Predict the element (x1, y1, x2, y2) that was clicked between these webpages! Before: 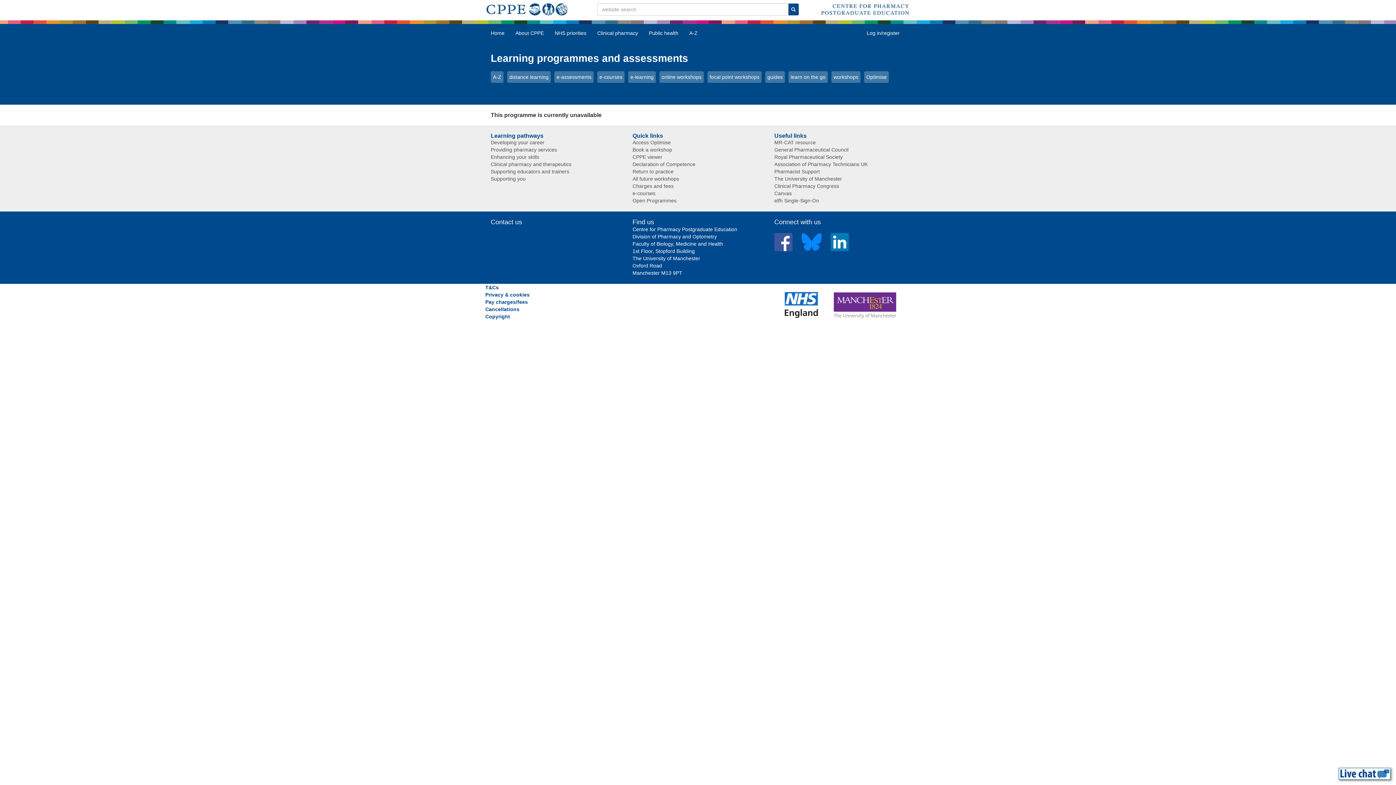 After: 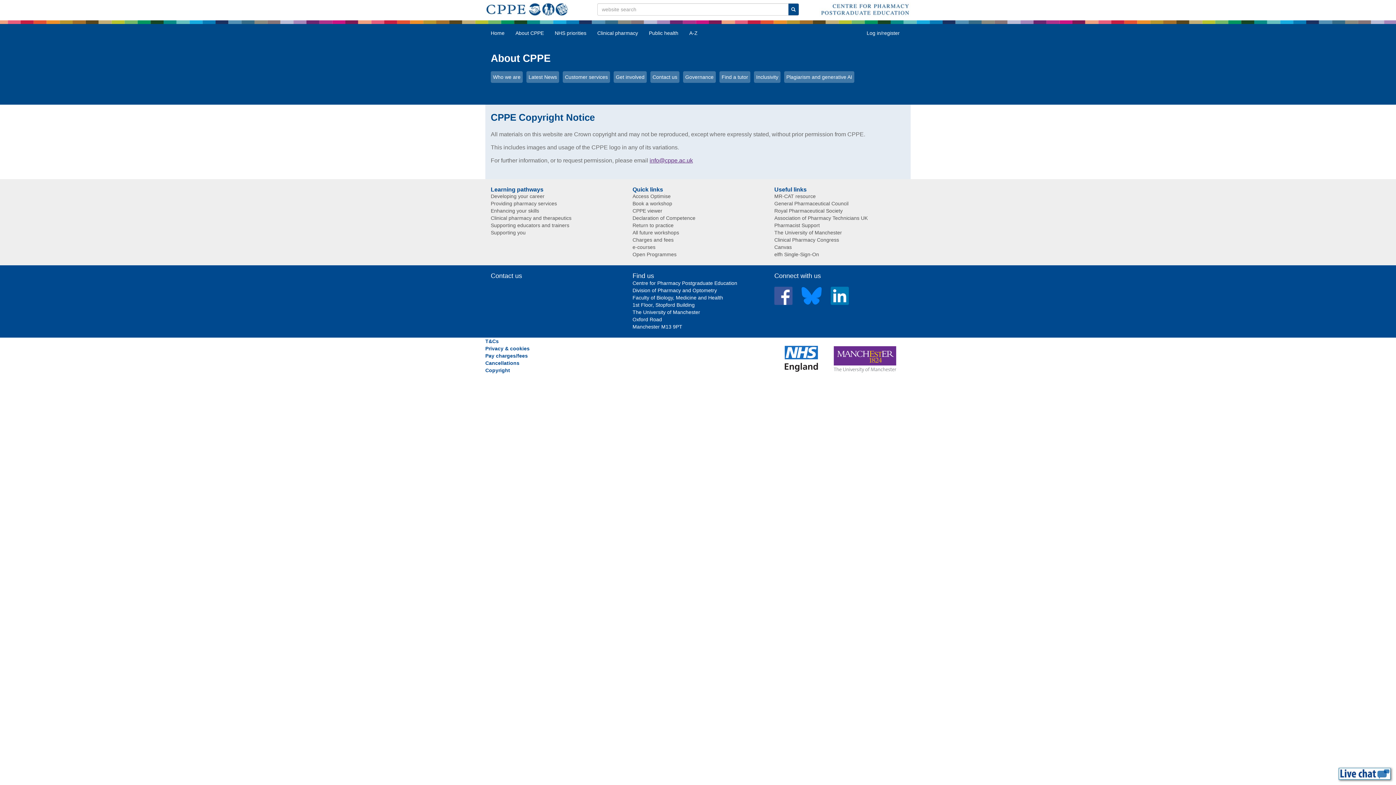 Action: label: Copyright bbox: (485, 313, 510, 319)